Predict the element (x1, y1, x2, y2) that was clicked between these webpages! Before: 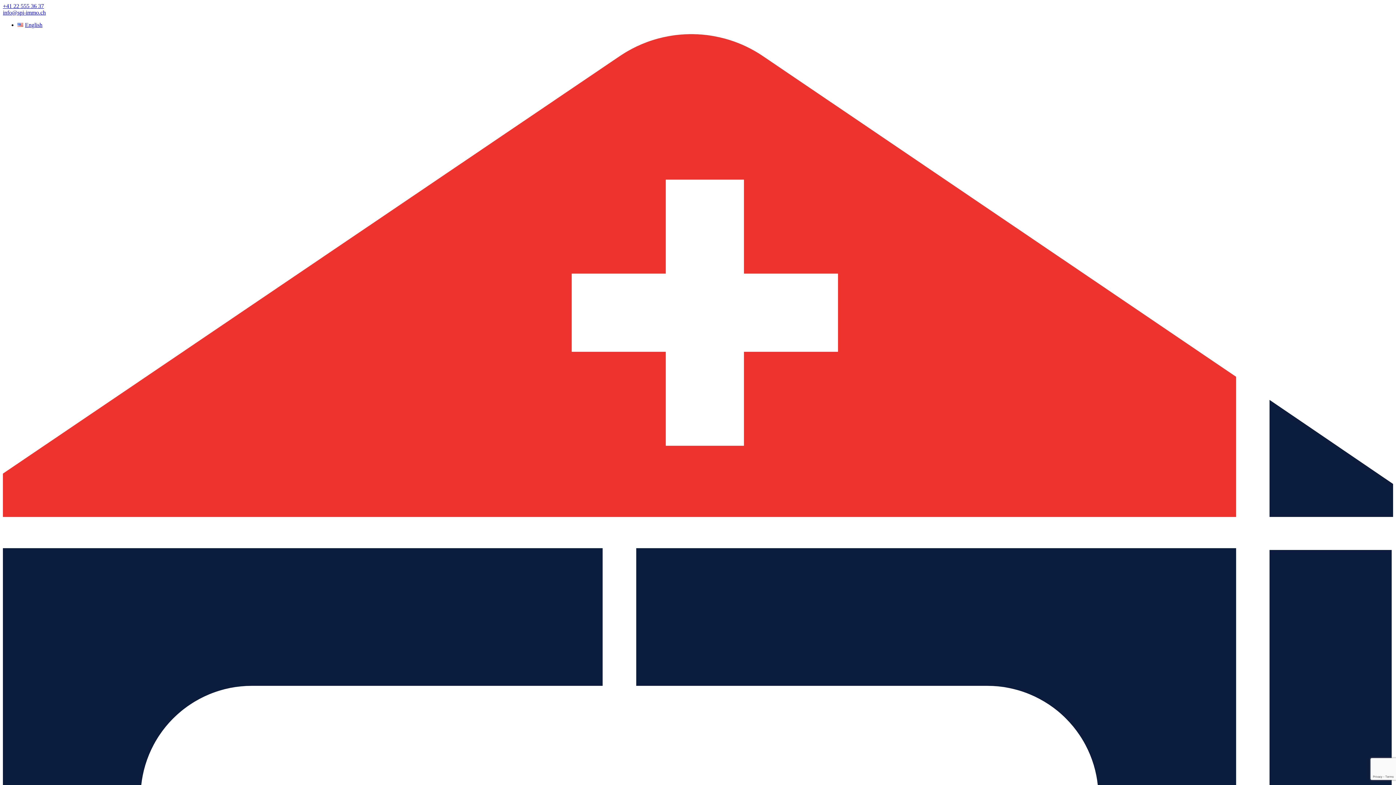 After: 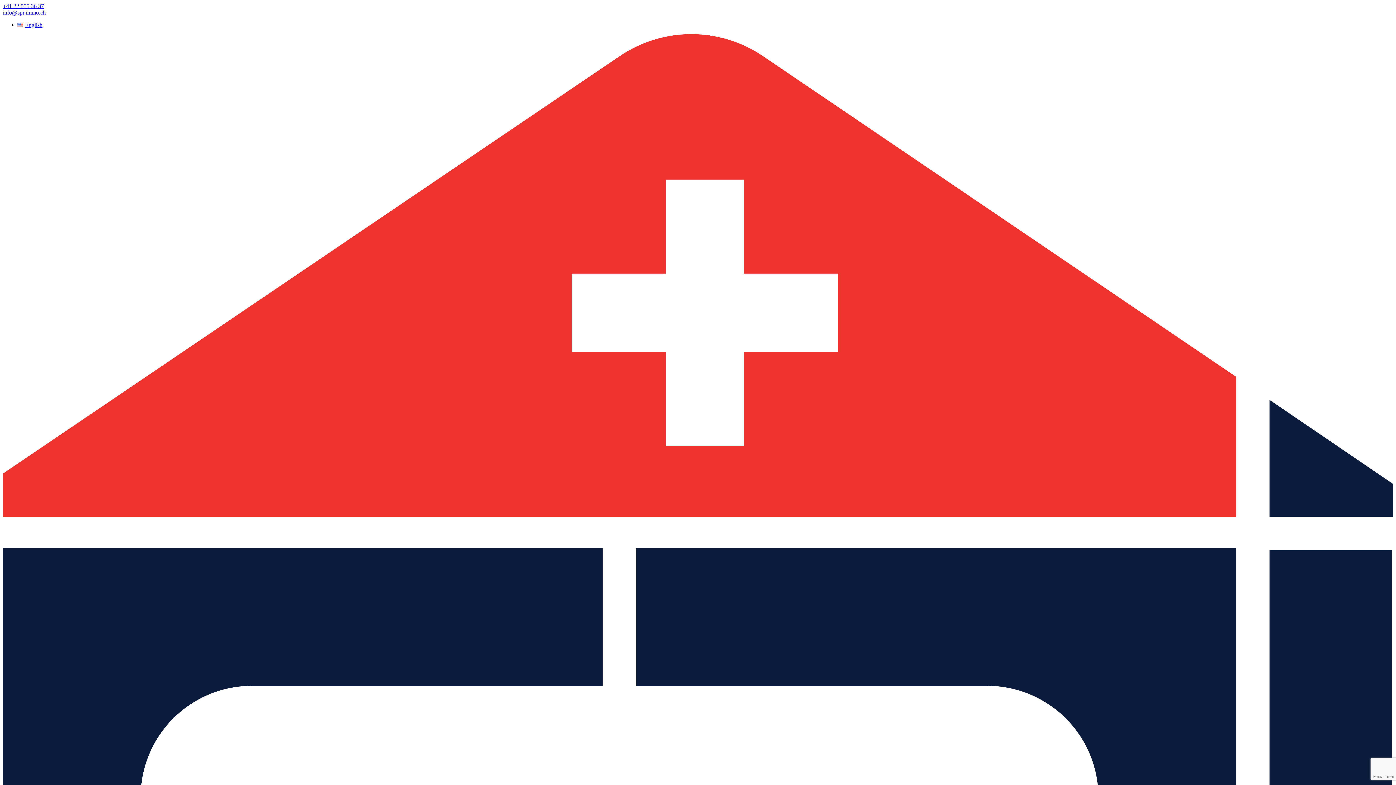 Action: label: info@spi-immo.ch bbox: (2, 9, 45, 15)